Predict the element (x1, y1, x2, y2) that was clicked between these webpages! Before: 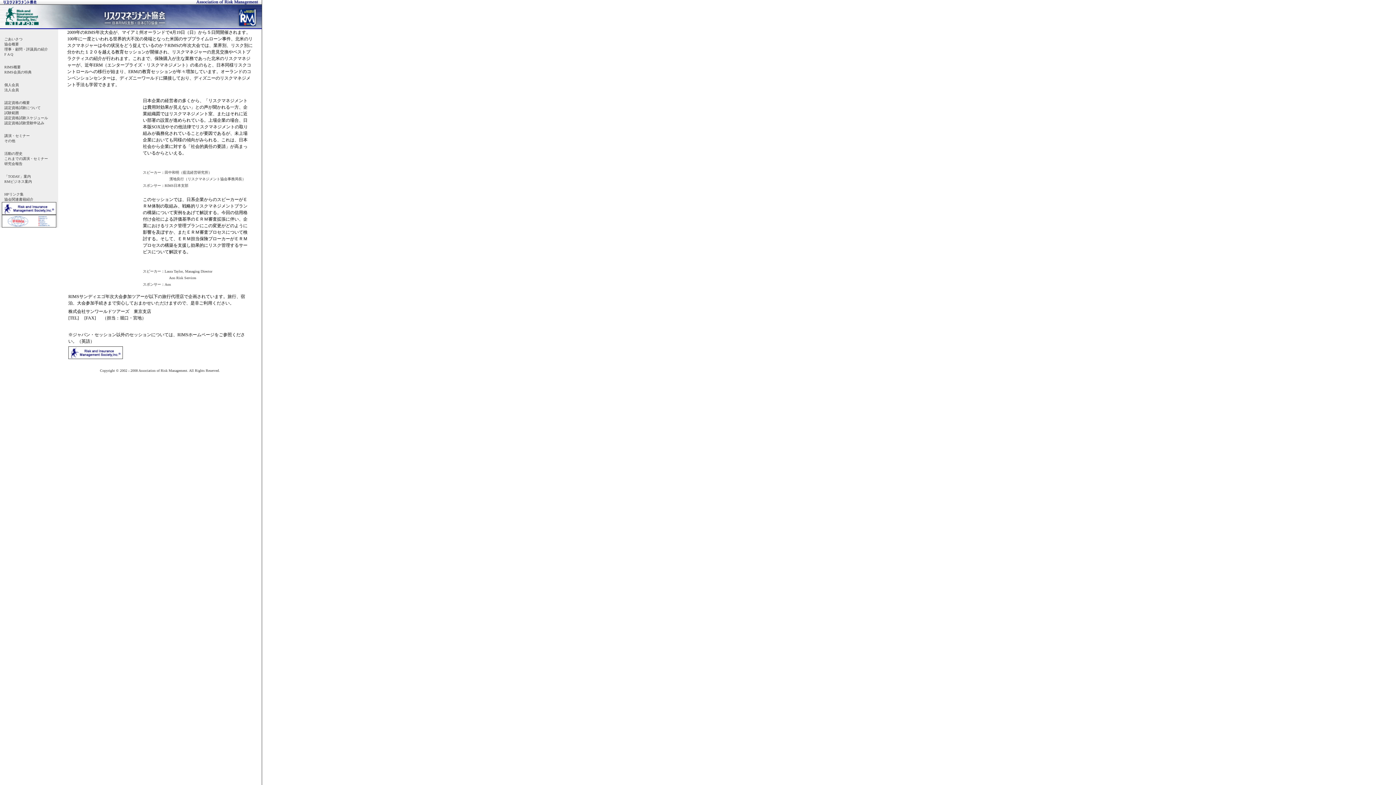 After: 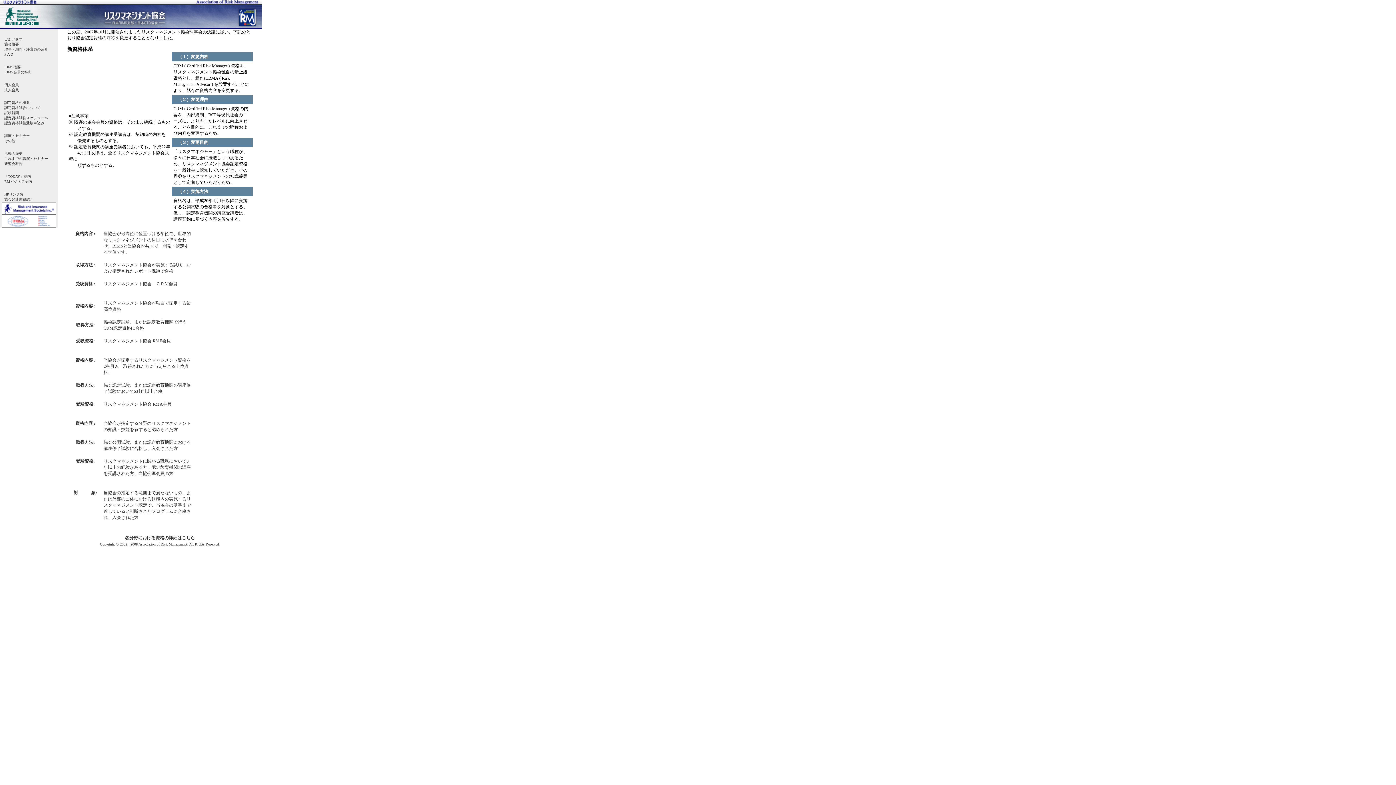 Action: bbox: (4, 100, 29, 104) label: 認定資格の概要